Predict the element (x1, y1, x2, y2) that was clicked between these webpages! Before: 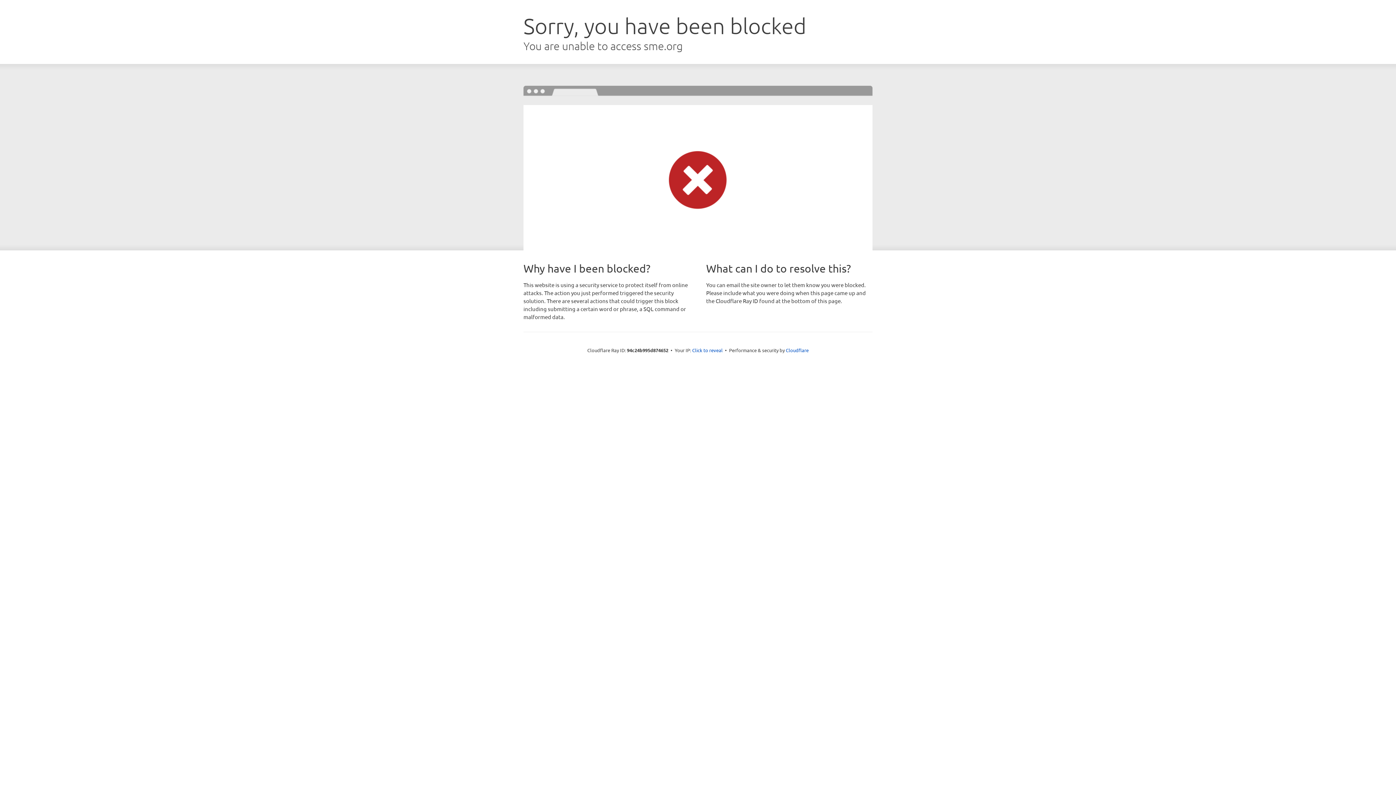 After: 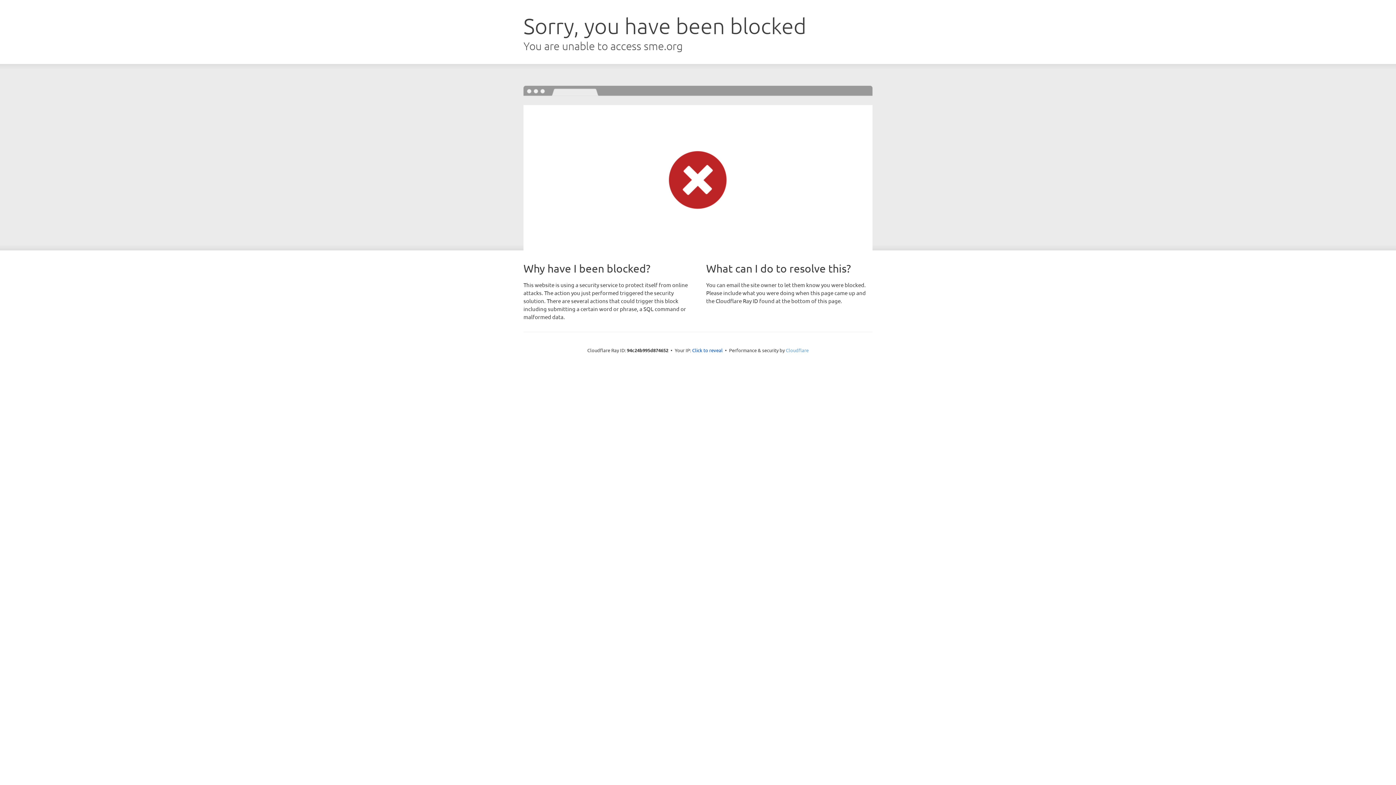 Action: bbox: (786, 347, 808, 353) label: Cloudflare